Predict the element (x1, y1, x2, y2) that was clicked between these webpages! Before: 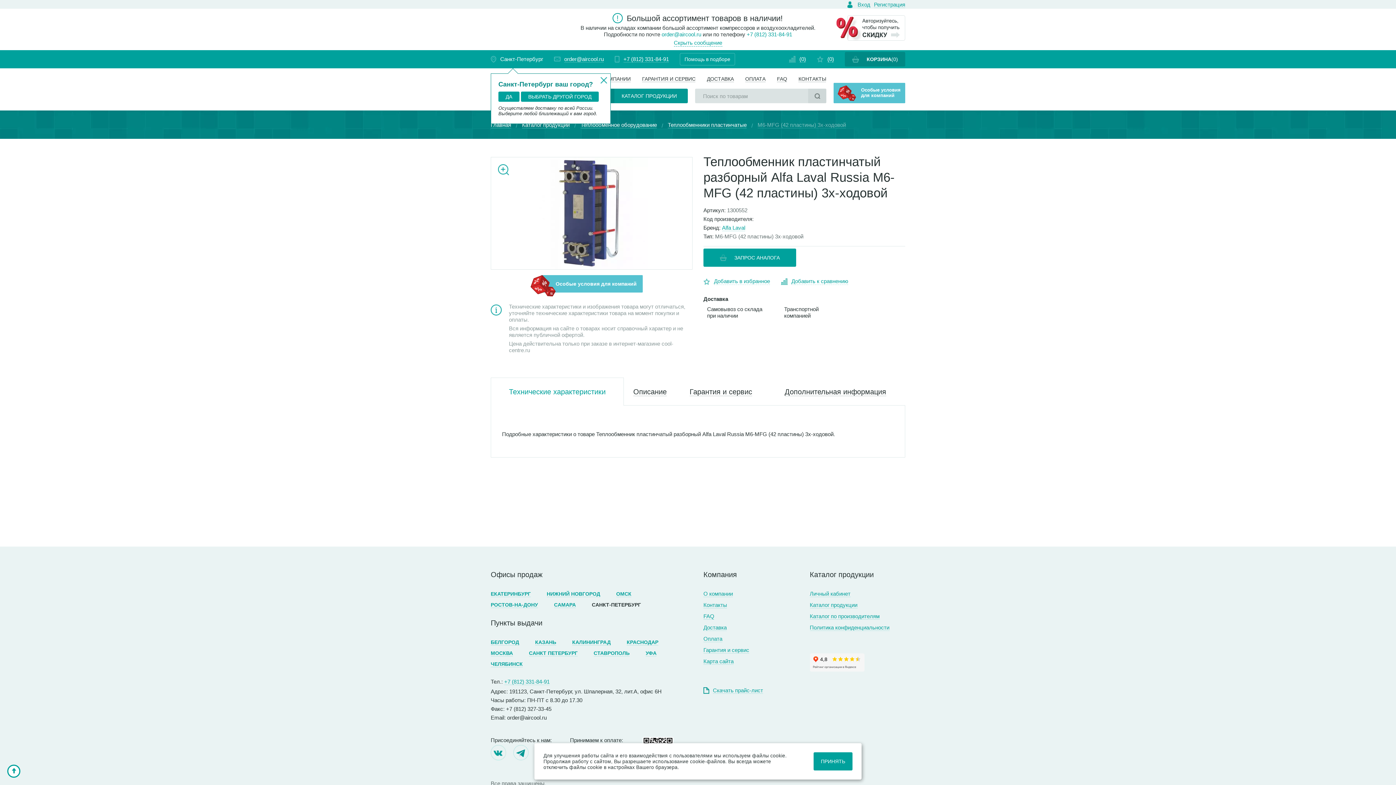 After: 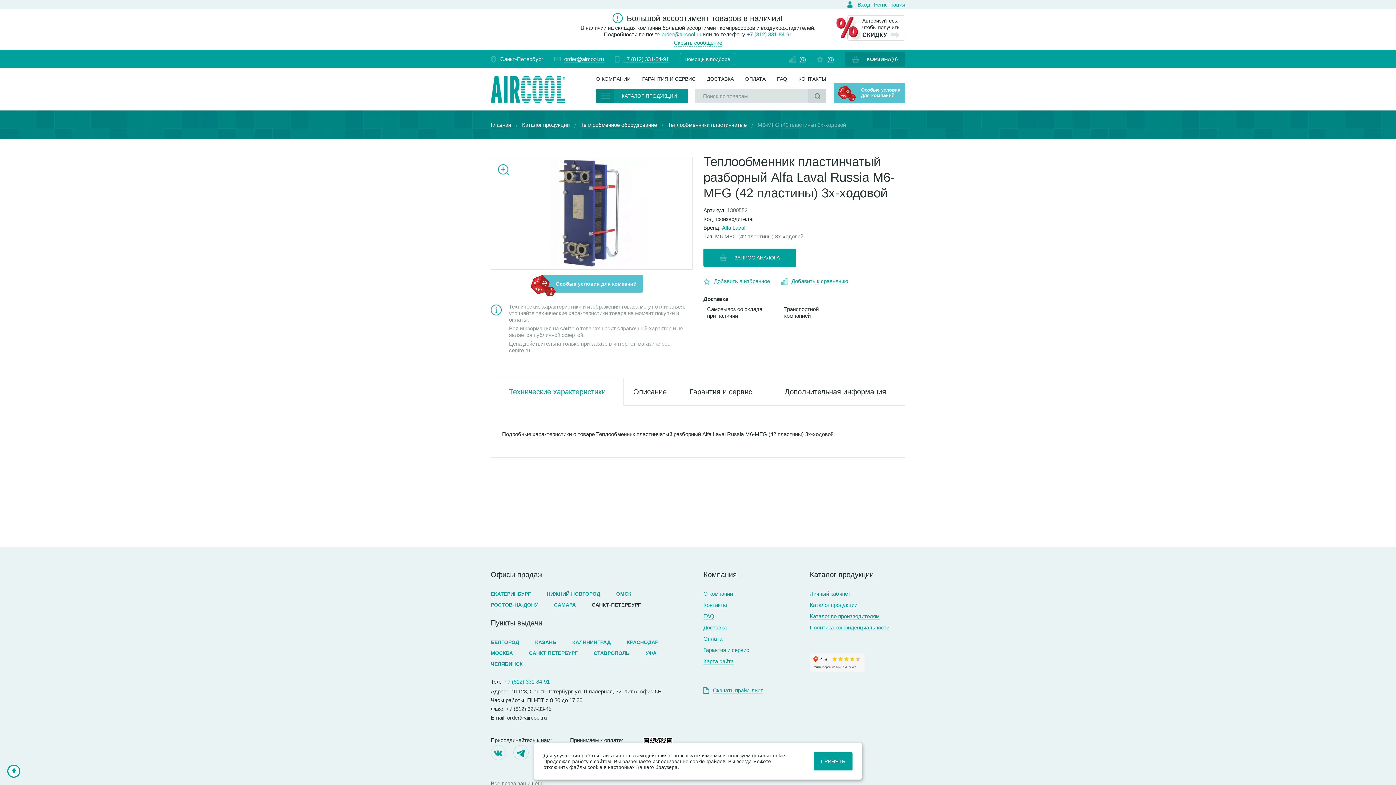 Action: label: Санкт-Петербург bbox: (490, 56, 554, 62)